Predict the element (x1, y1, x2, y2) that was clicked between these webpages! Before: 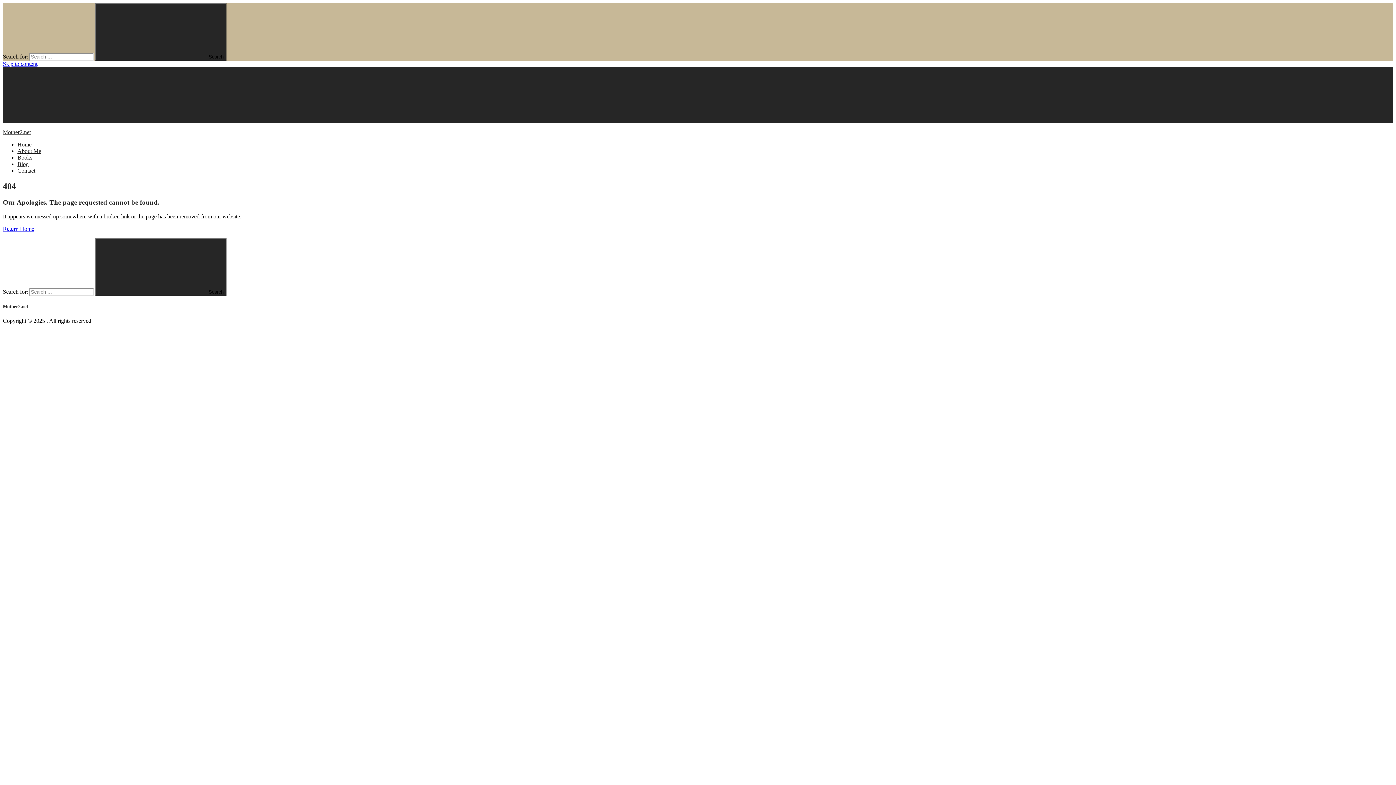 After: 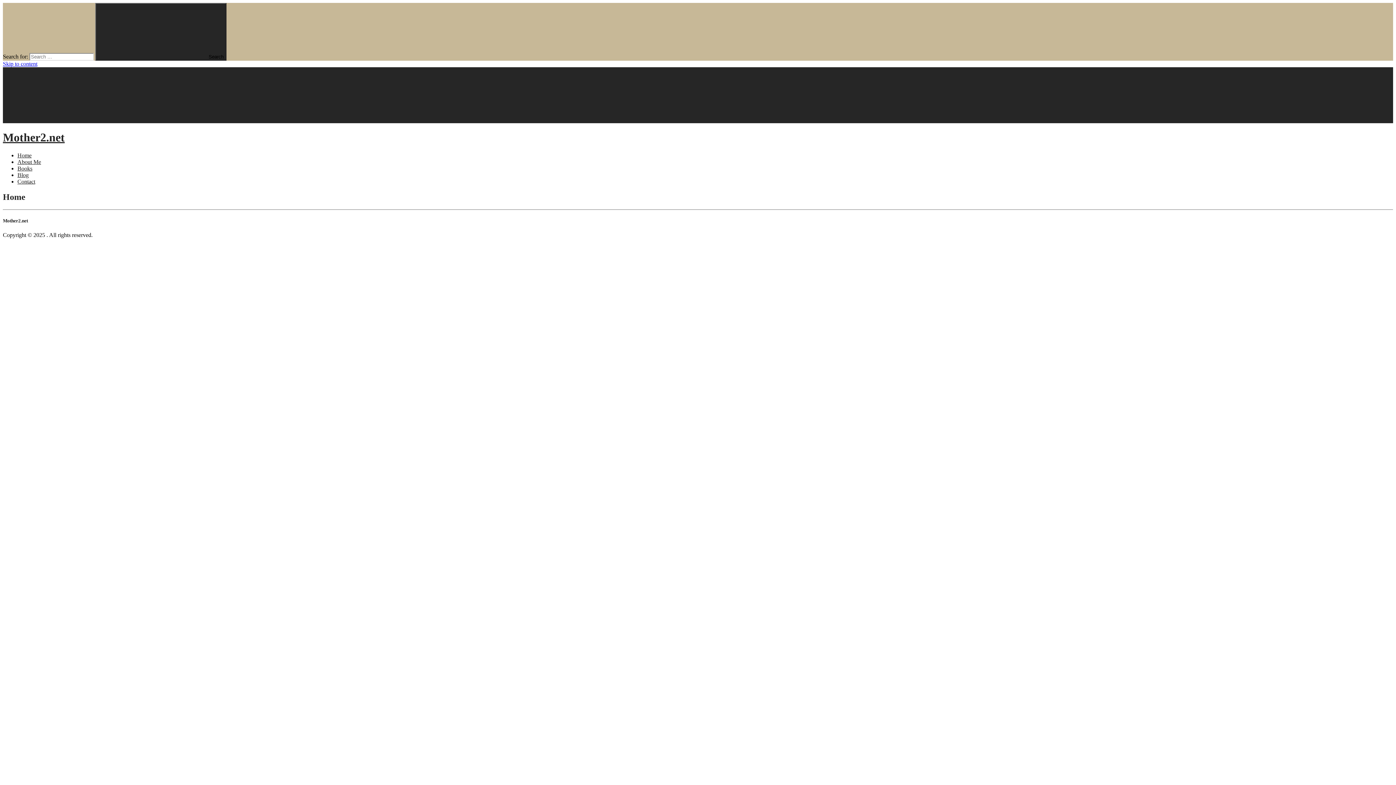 Action: label:  Search bbox: (95, 238, 226, 295)